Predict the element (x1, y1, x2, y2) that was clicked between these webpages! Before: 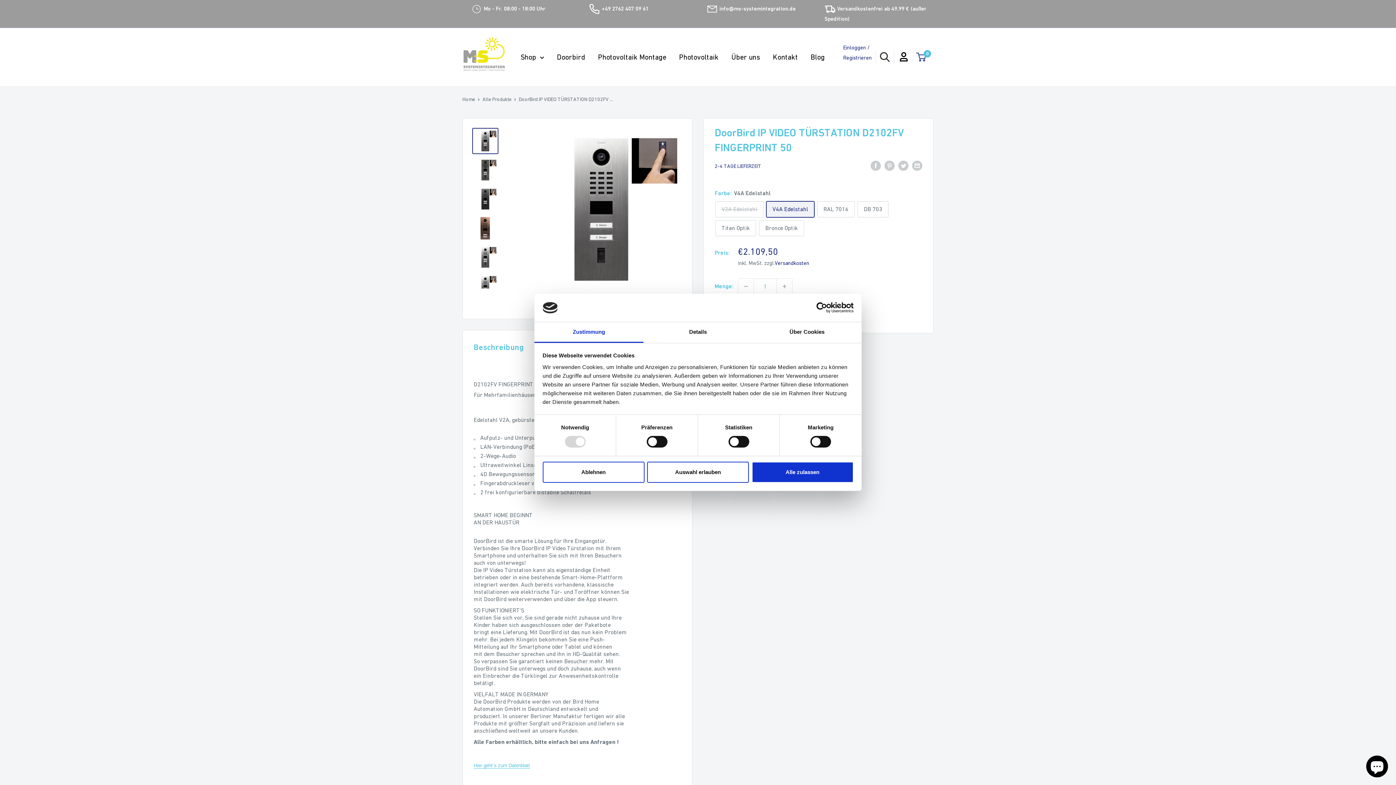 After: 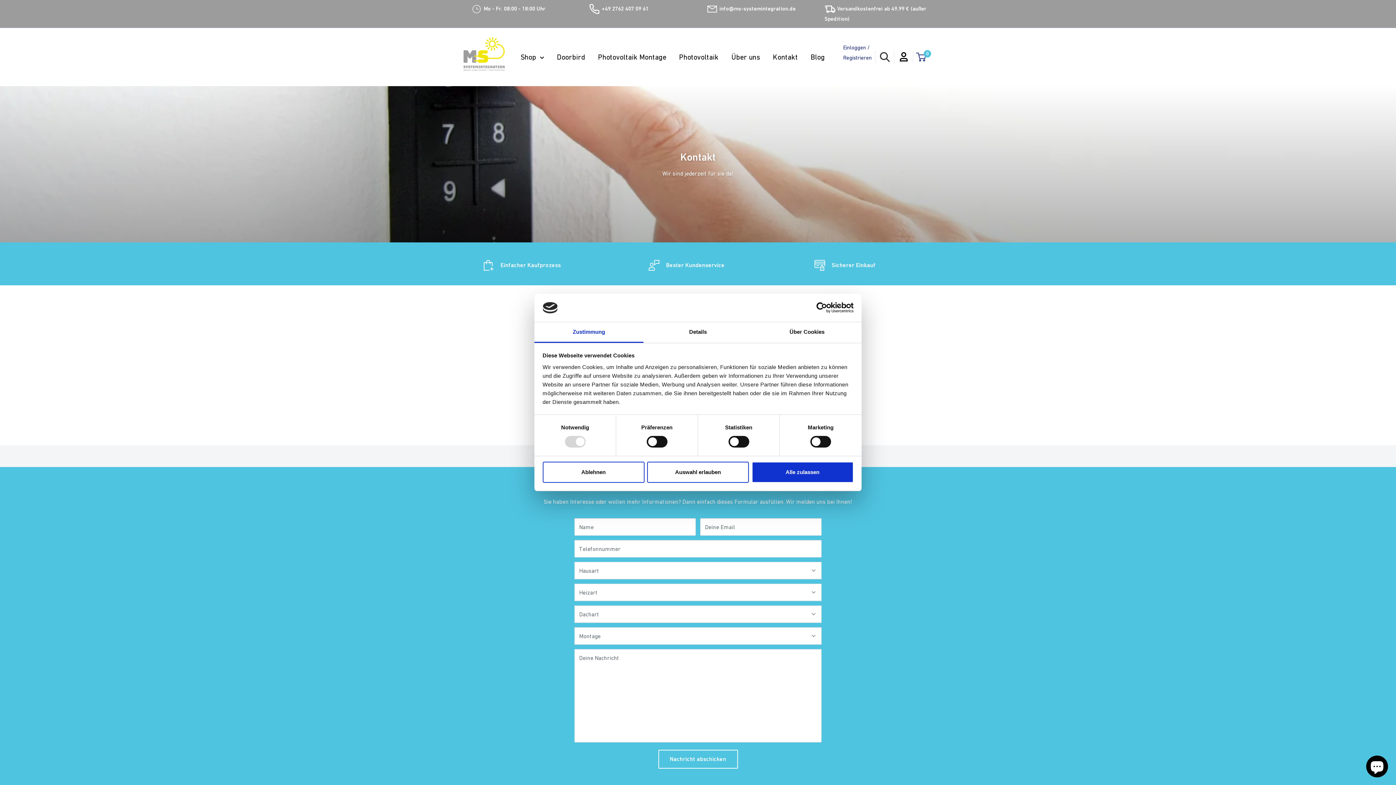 Action: bbox: (773, 50, 798, 63) label: Kontakt